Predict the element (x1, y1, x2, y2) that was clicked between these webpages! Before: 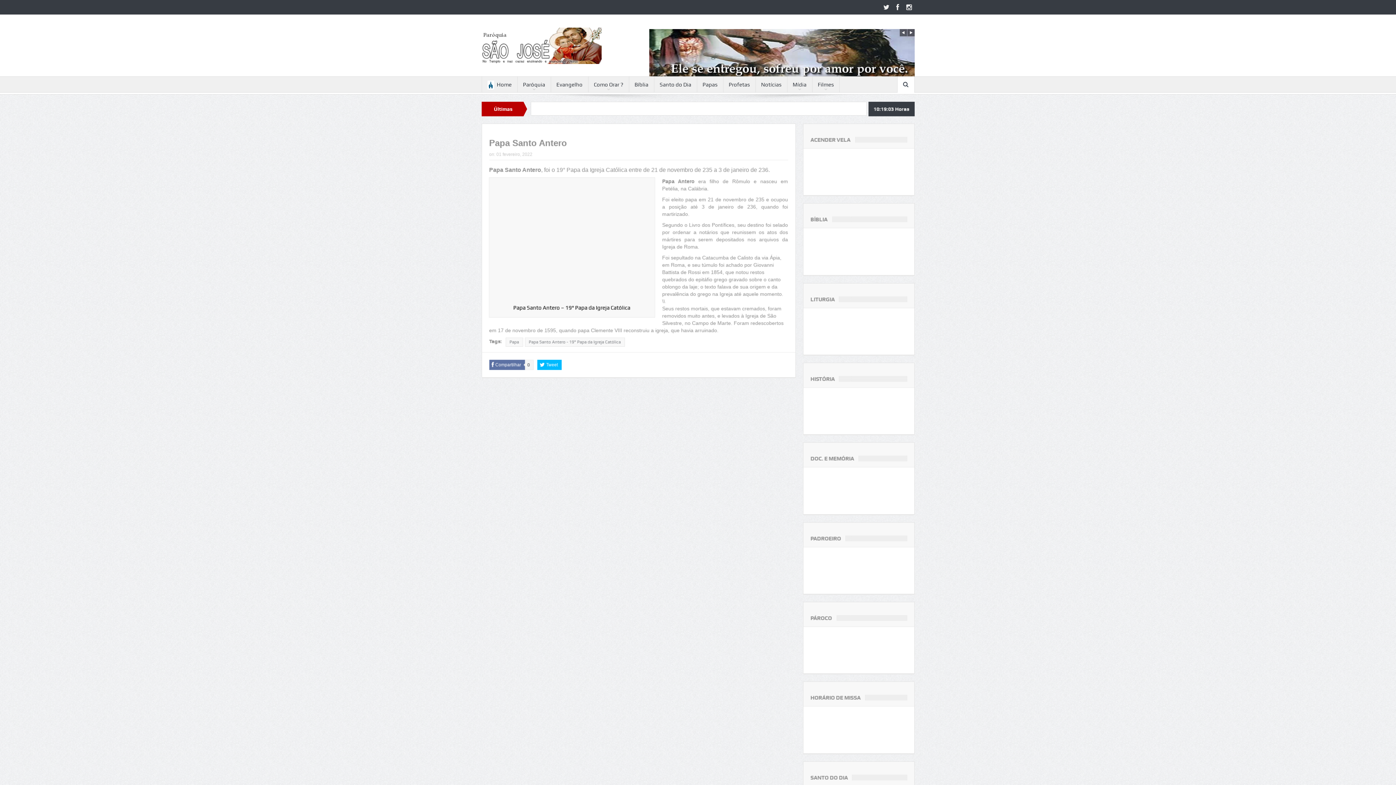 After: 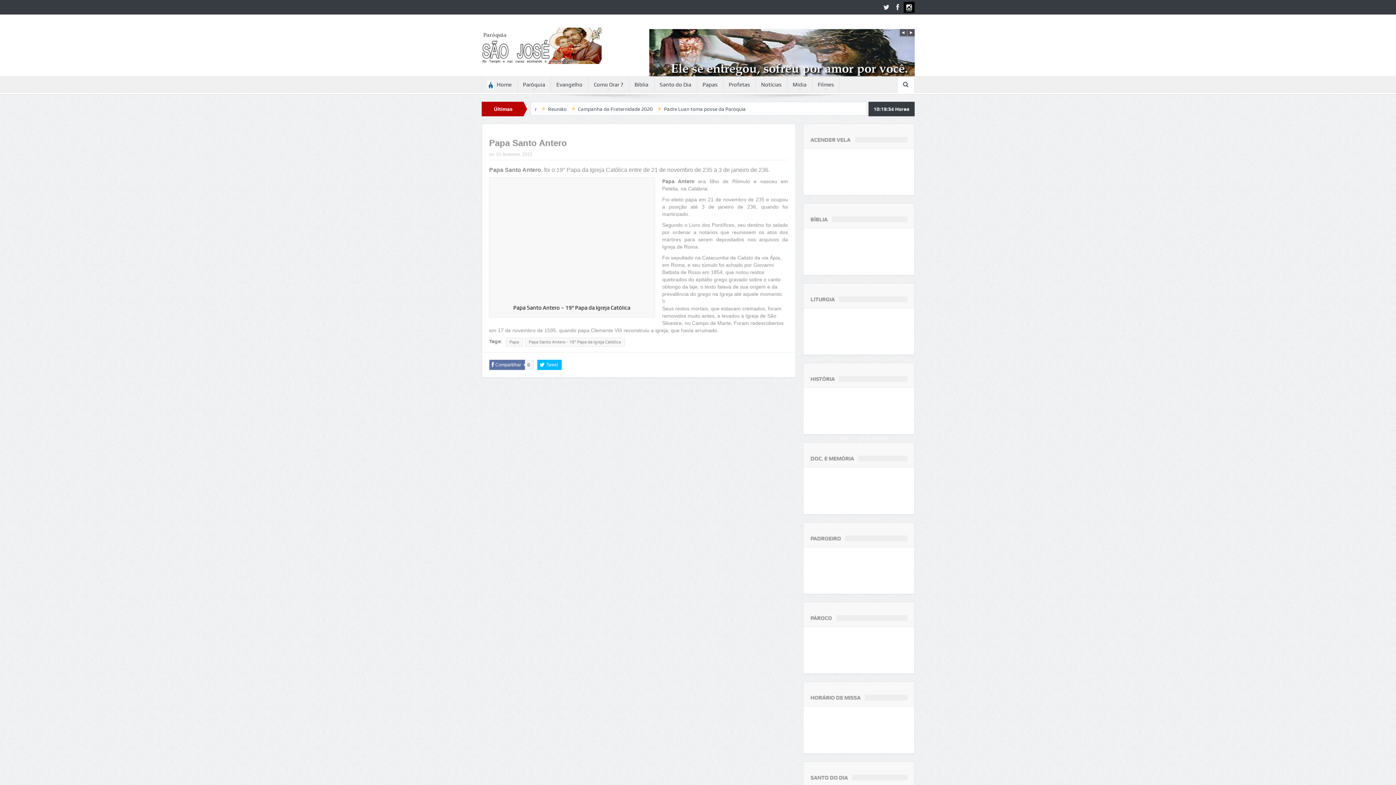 Action: bbox: (903, 1, 914, 12)